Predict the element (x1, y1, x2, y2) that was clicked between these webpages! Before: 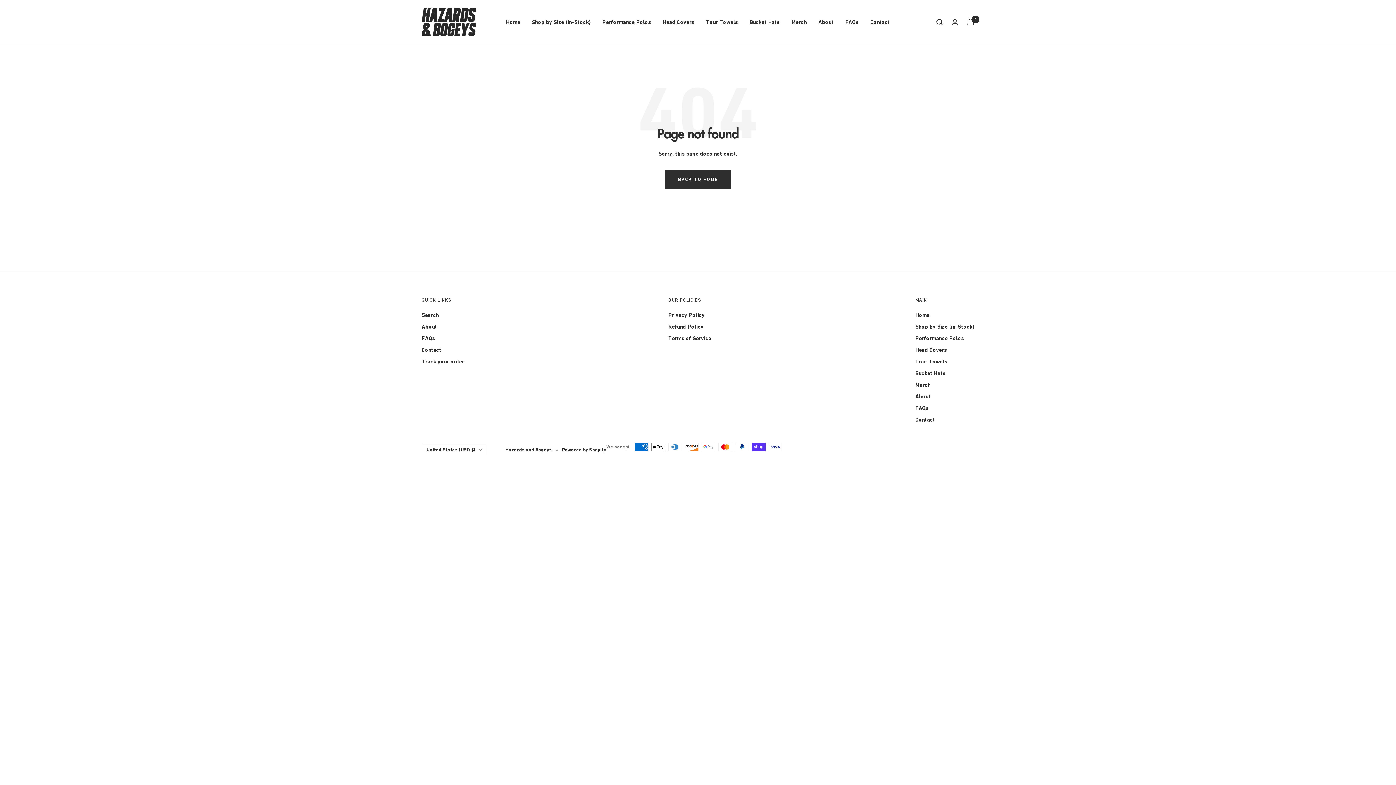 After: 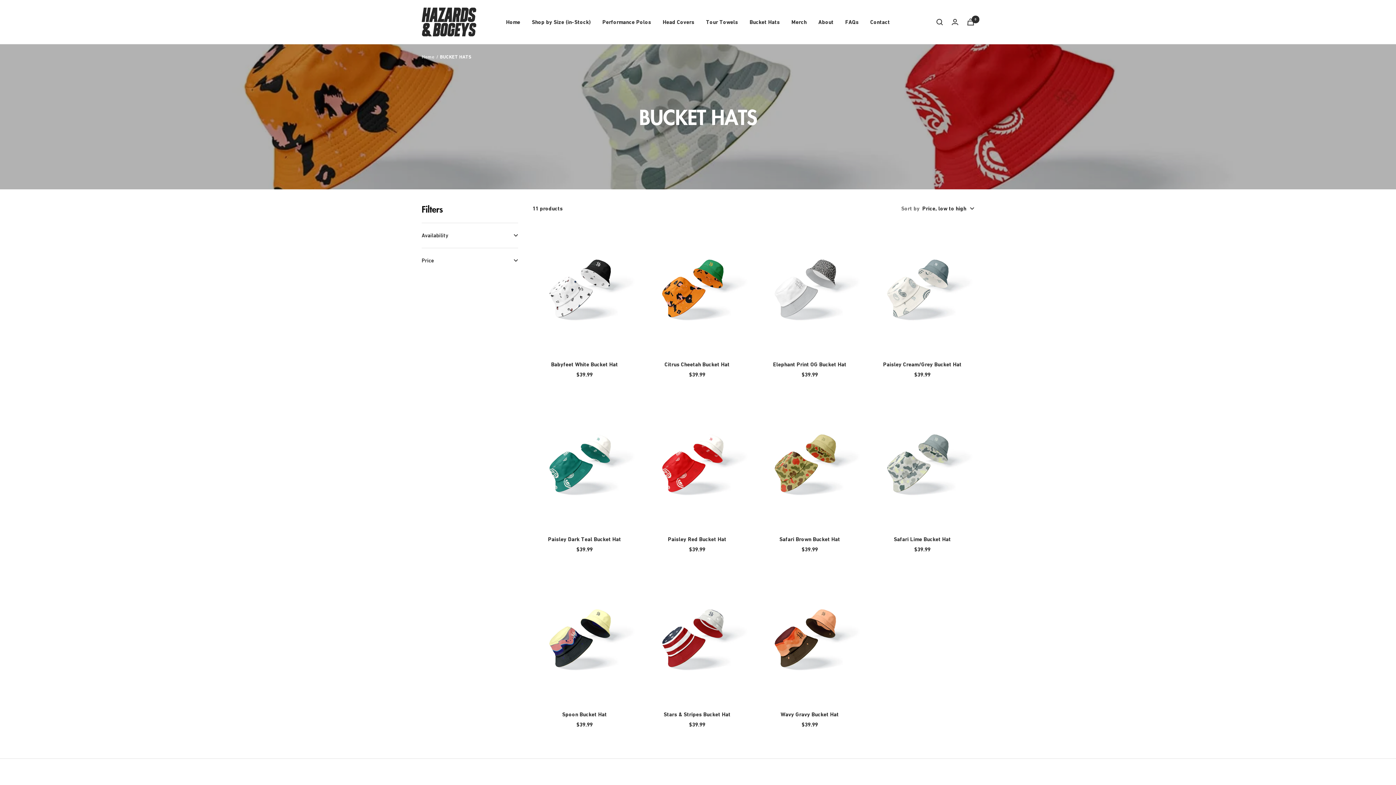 Action: bbox: (915, 368, 945, 378) label: Bucket Hats